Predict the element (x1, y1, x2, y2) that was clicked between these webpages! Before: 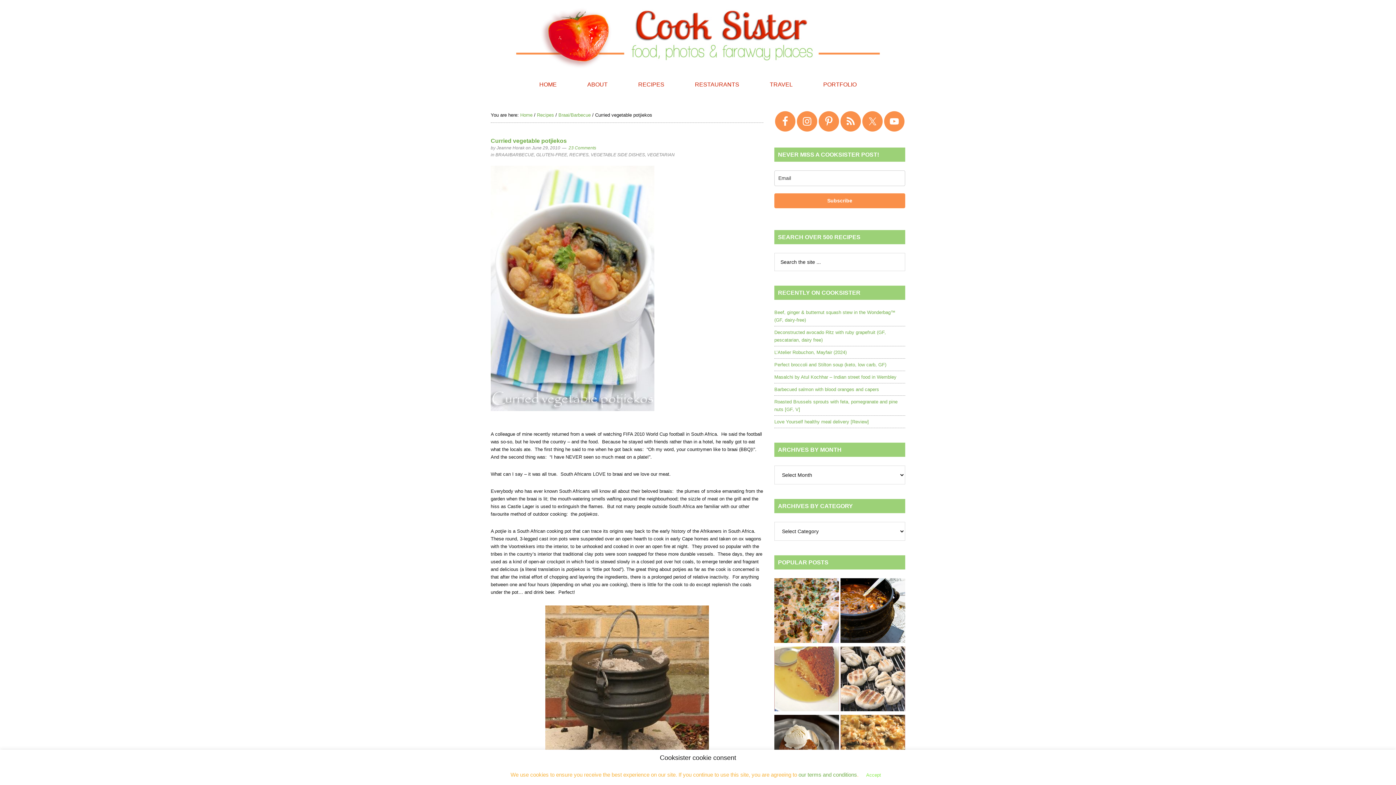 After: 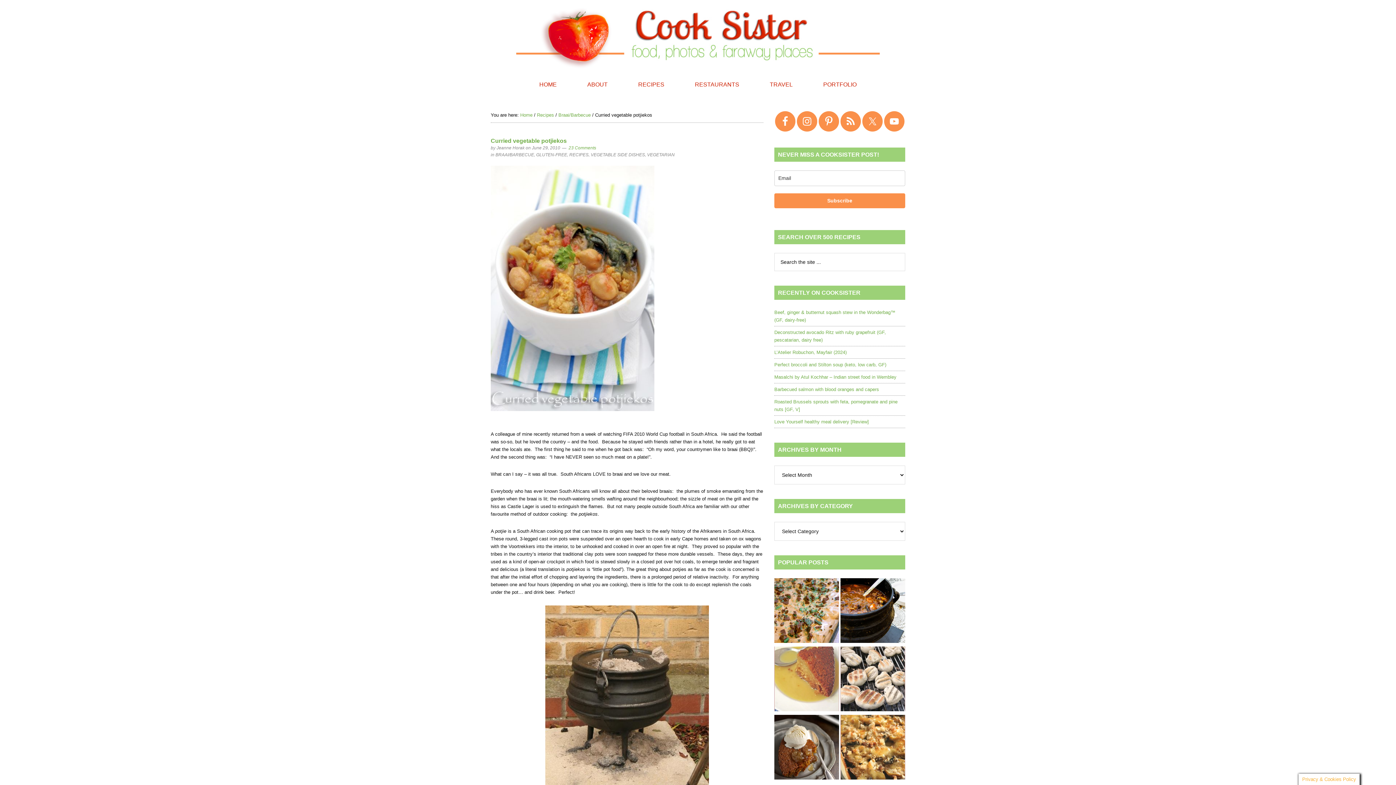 Action: label: Accept bbox: (862, 769, 885, 781)